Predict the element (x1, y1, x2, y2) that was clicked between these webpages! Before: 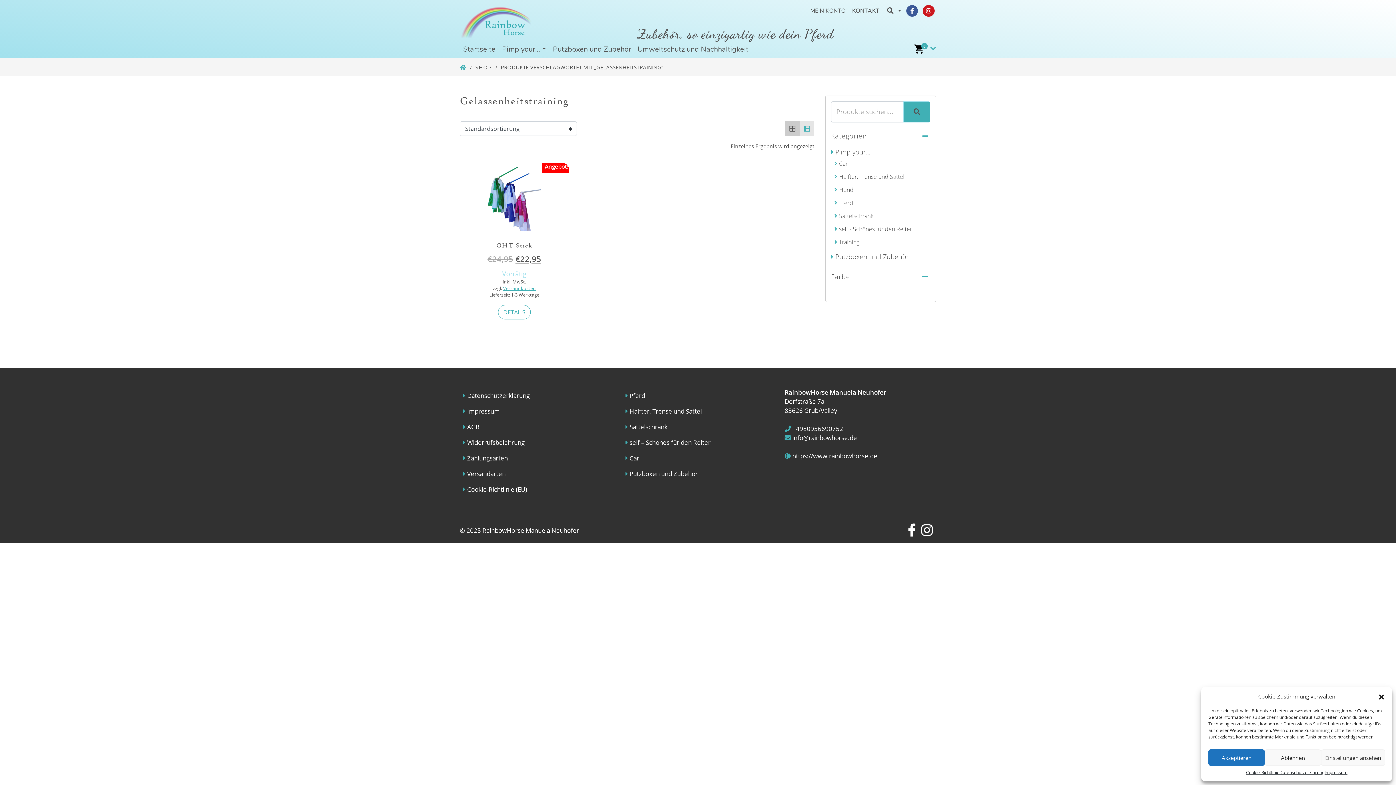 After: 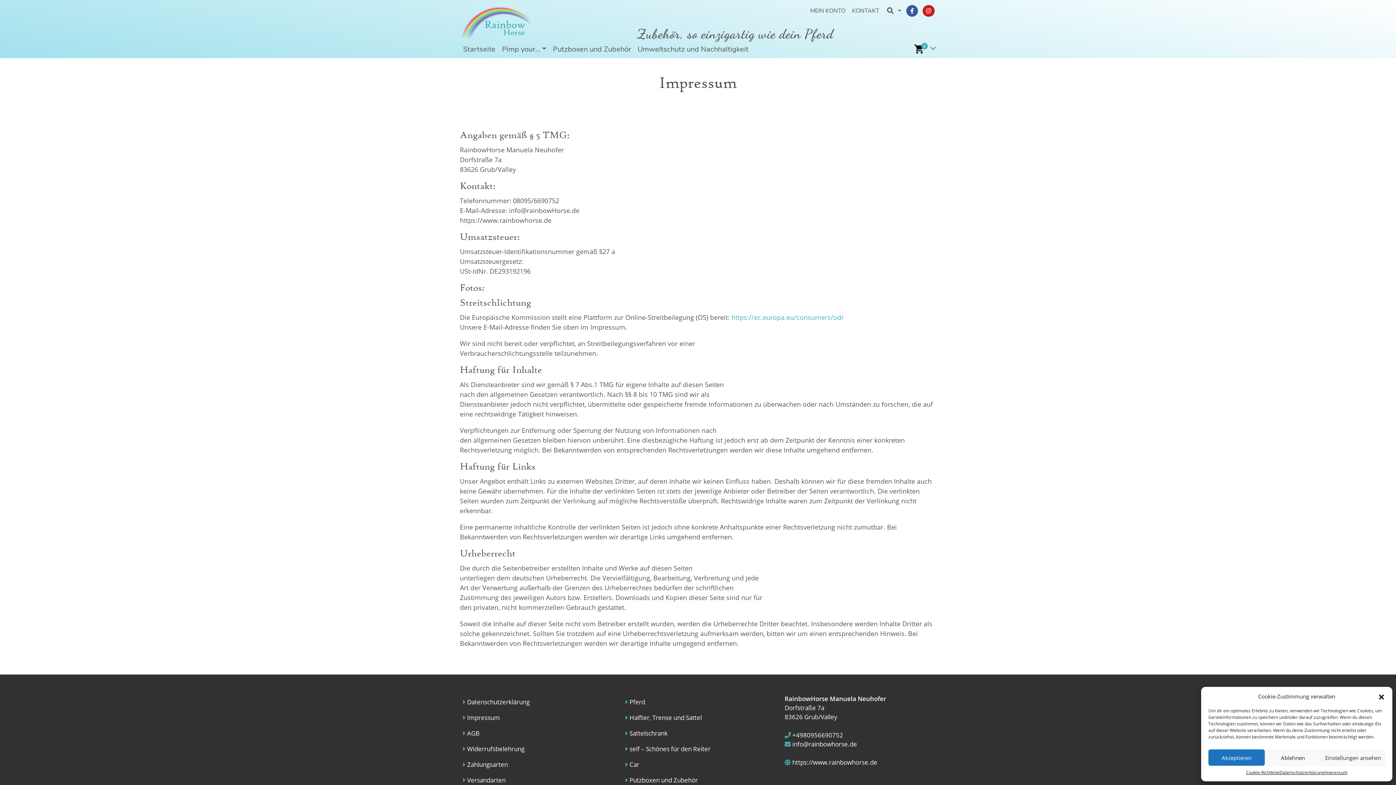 Action: label: Impressum bbox: (463, 407, 500, 415)